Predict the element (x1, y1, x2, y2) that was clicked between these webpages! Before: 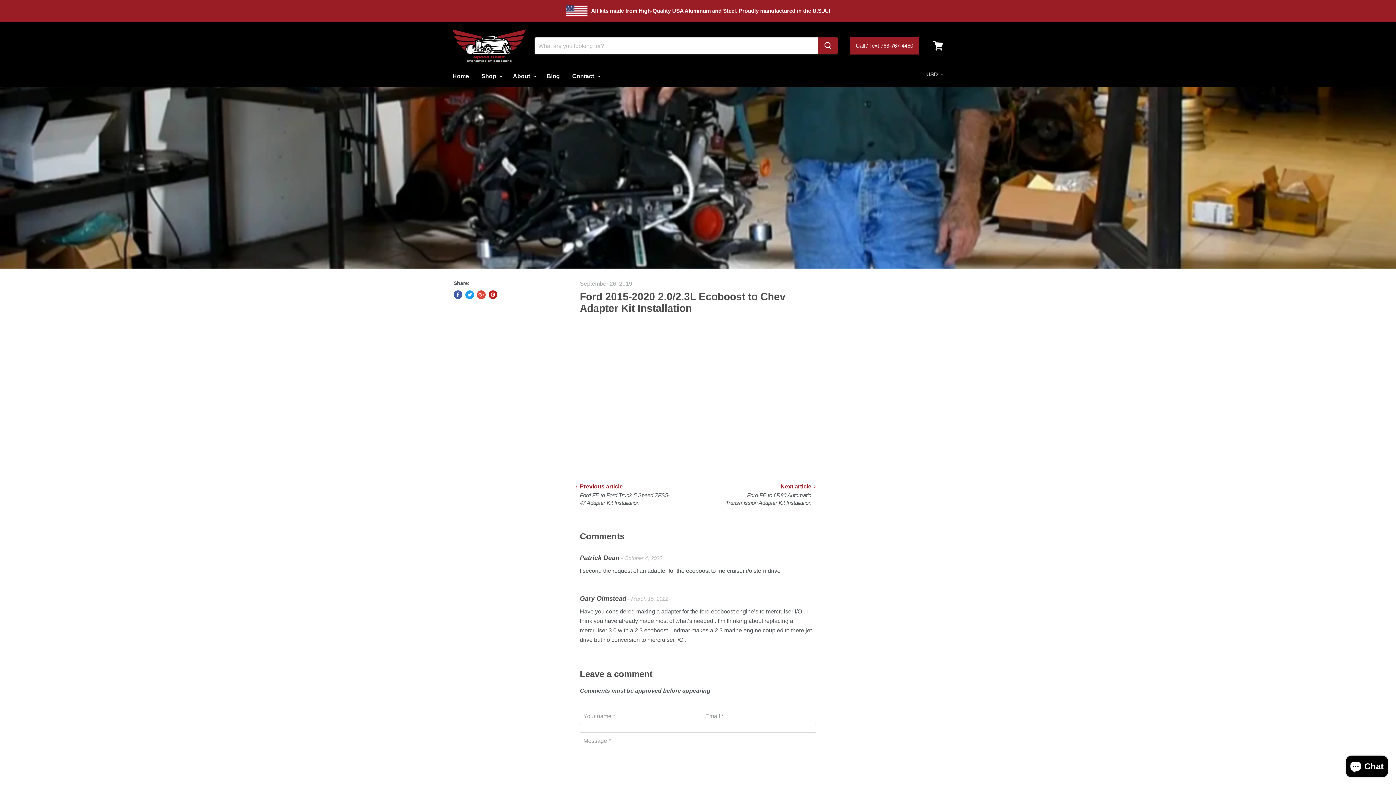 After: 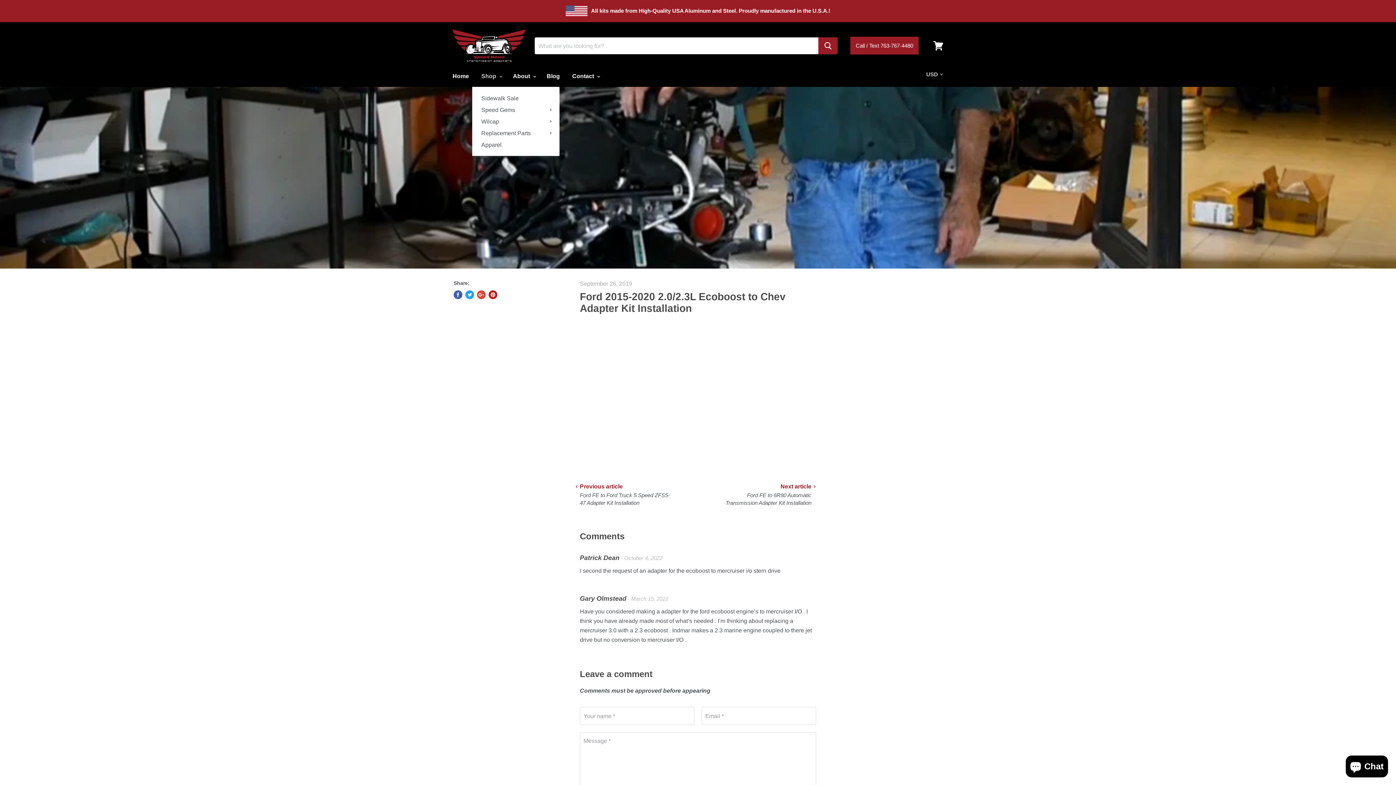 Action: bbox: (476, 68, 506, 83) label: Shop 